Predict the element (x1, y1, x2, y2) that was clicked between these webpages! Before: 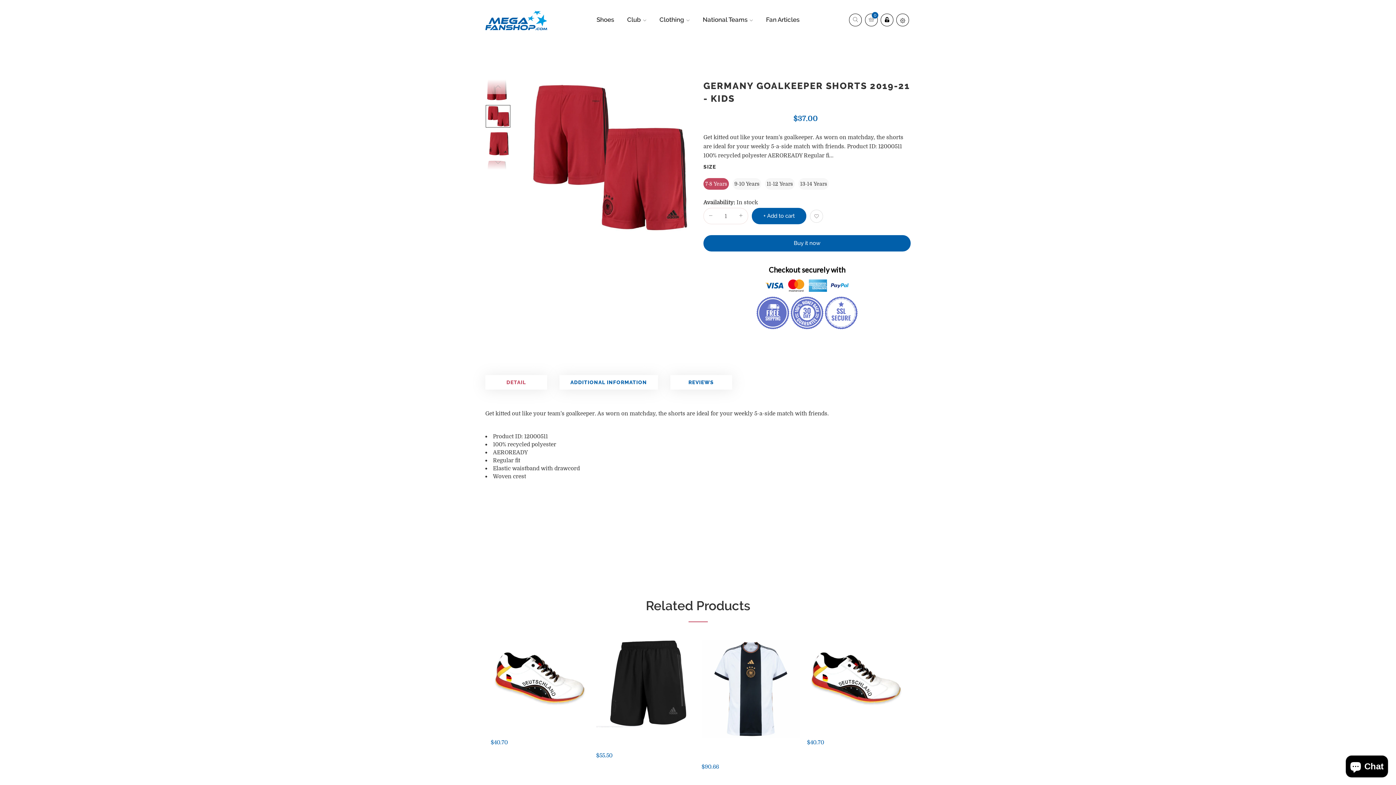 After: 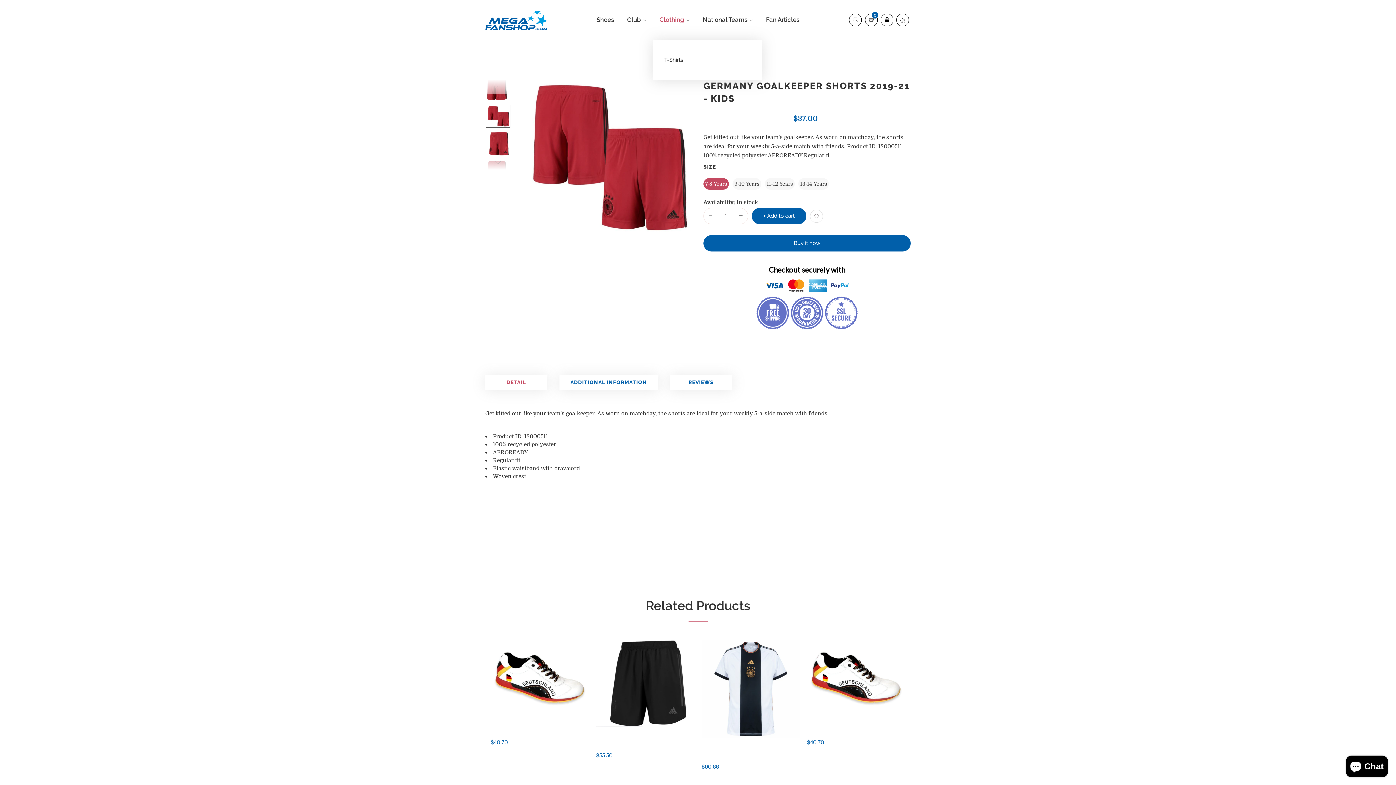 Action: bbox: (653, 0, 696, 39) label: Clothing 